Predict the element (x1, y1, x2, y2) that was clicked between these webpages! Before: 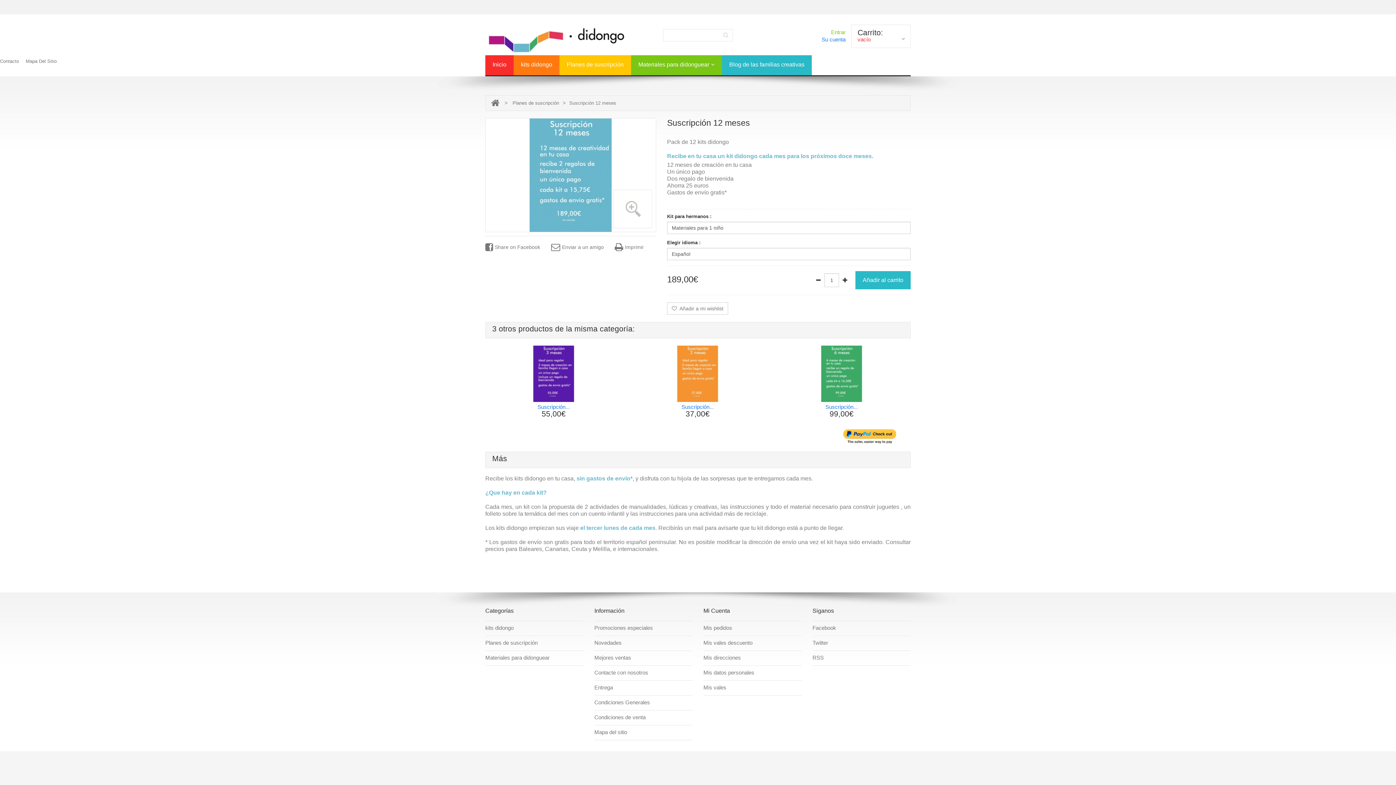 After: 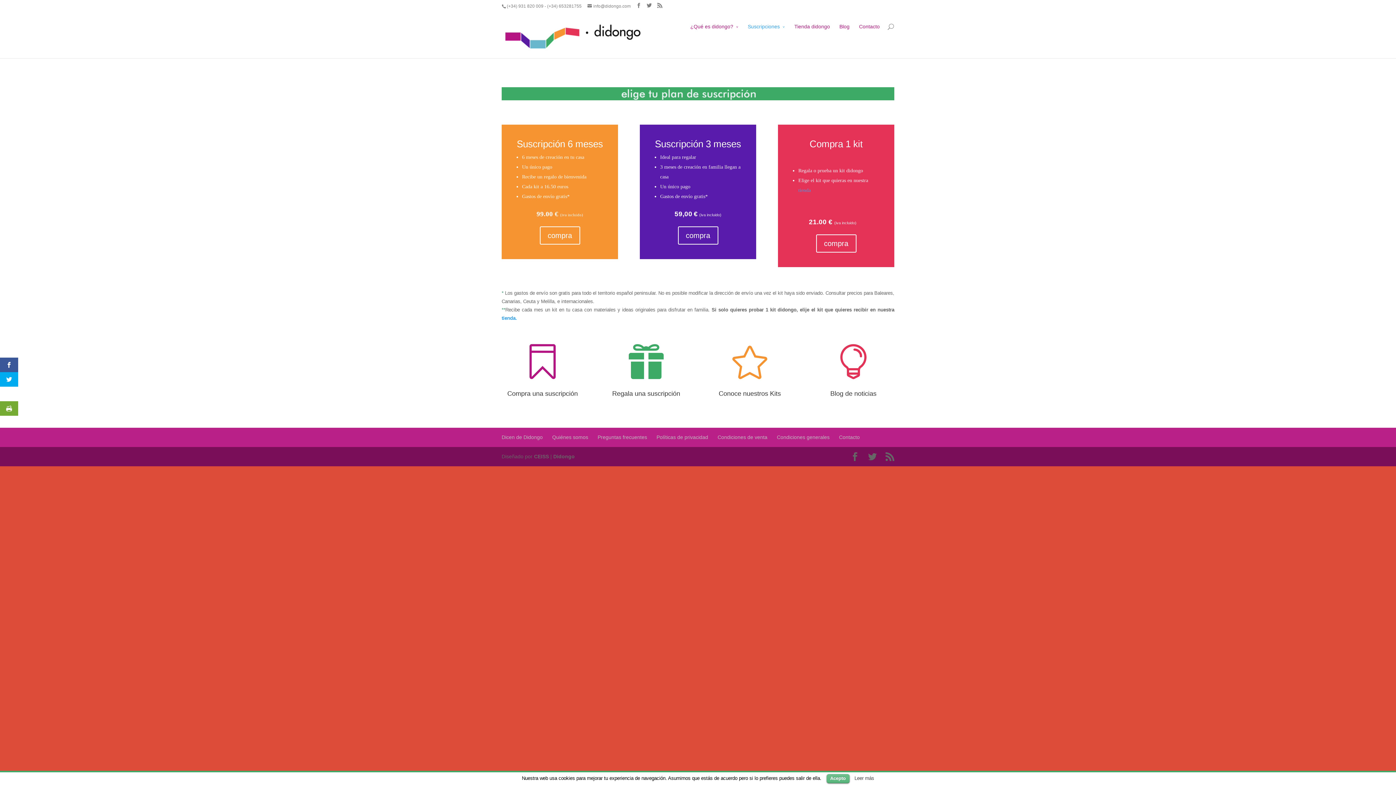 Action: bbox: (559, 55, 631, 75) label: Planes de suscripción